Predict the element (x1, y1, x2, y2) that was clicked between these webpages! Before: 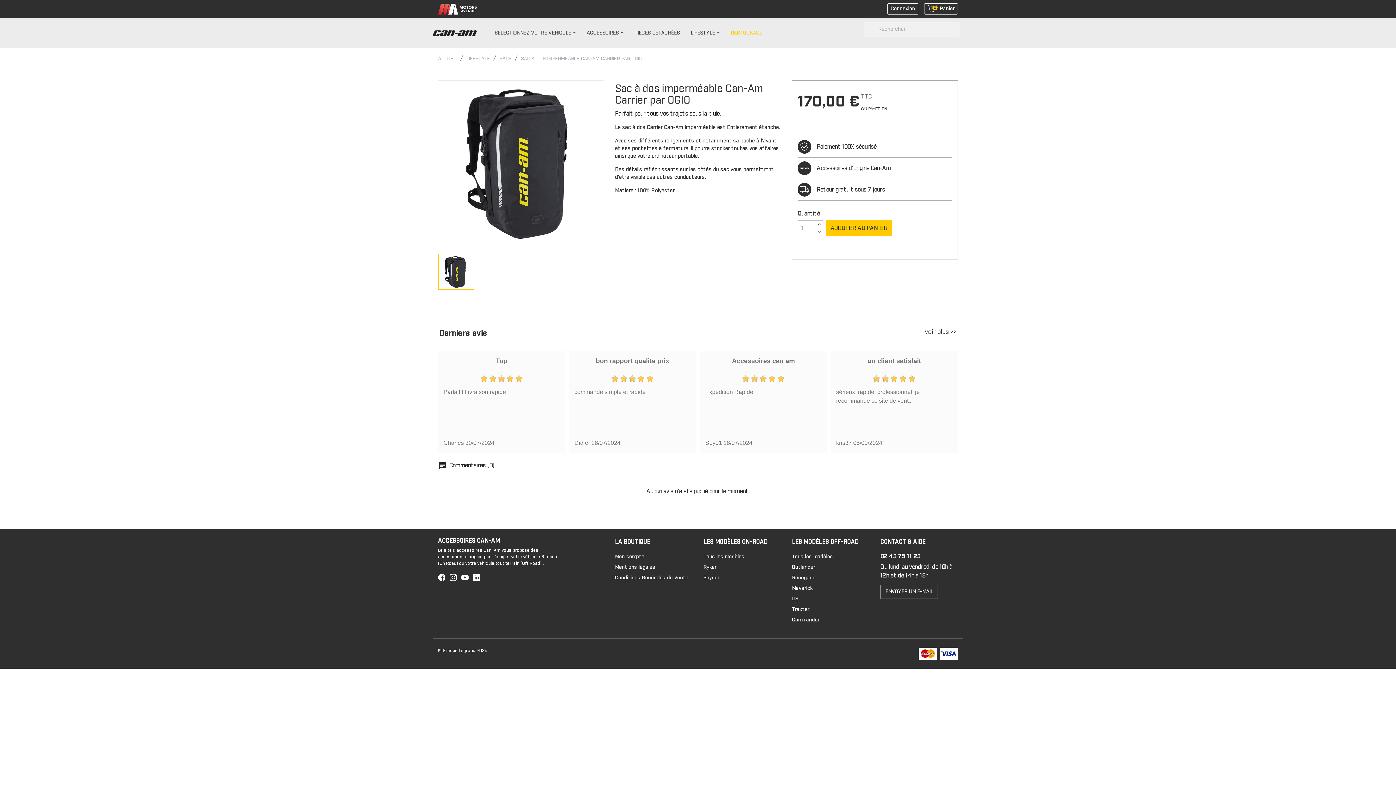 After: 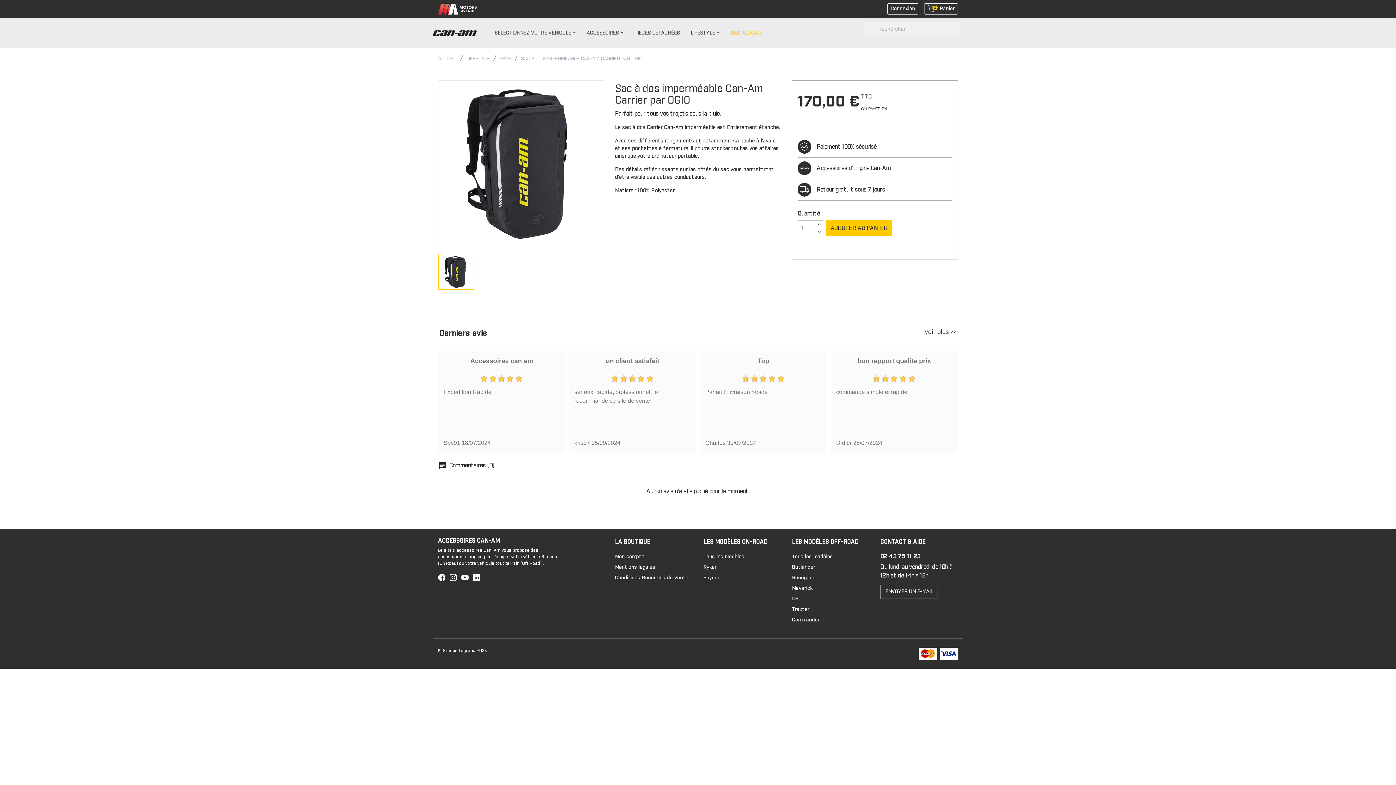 Action: bbox: (473, 574, 480, 580)